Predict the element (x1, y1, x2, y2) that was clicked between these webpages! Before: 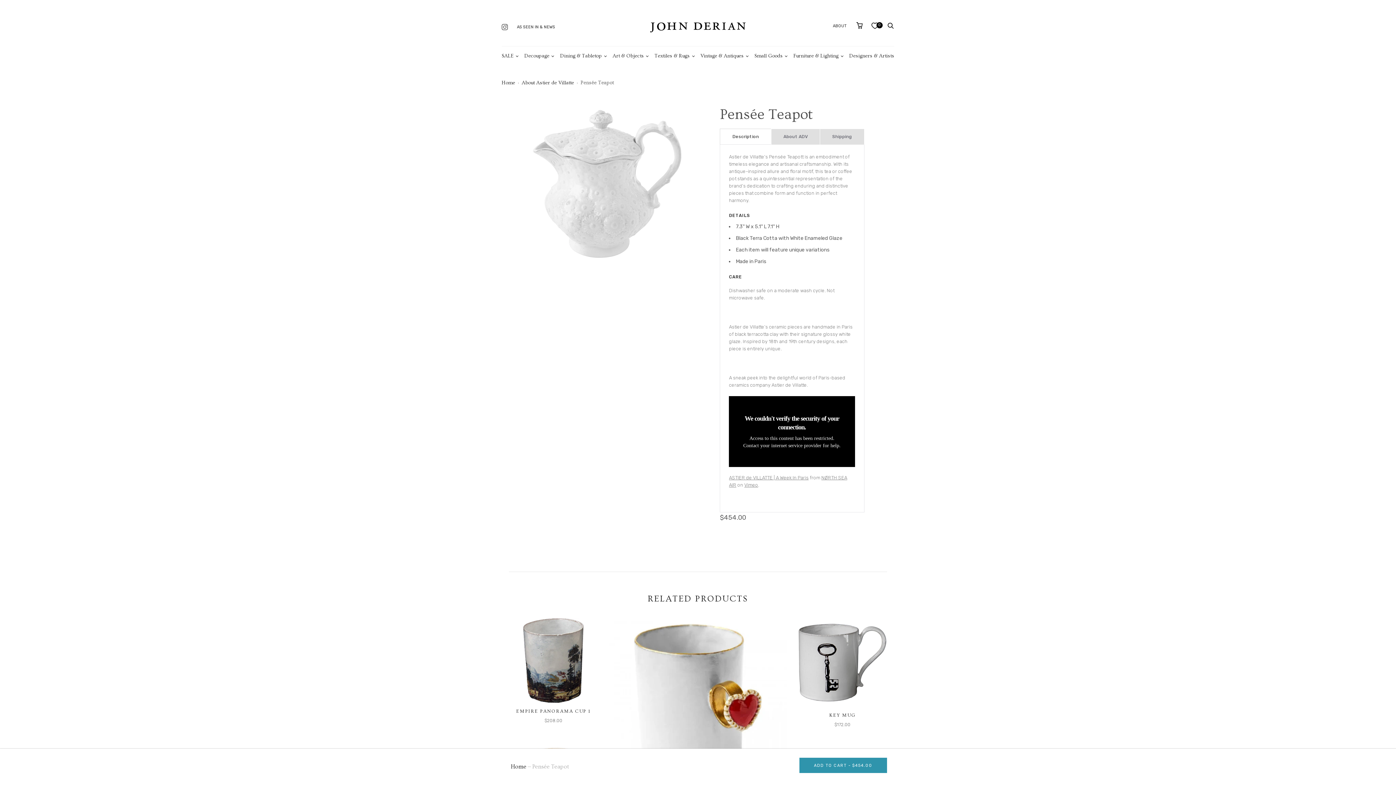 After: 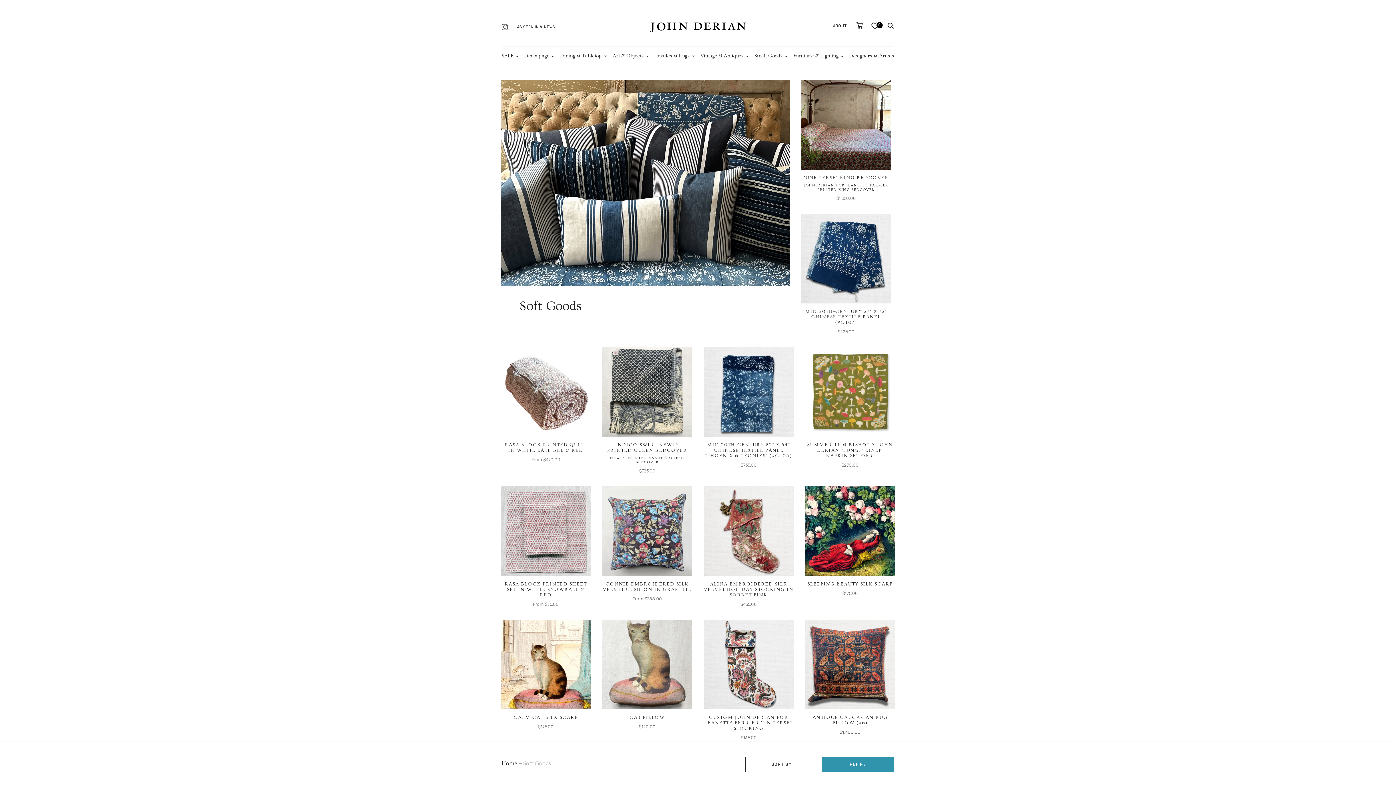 Action: label: Textiles & Rugs bbox: (654, 60, 690, 78)